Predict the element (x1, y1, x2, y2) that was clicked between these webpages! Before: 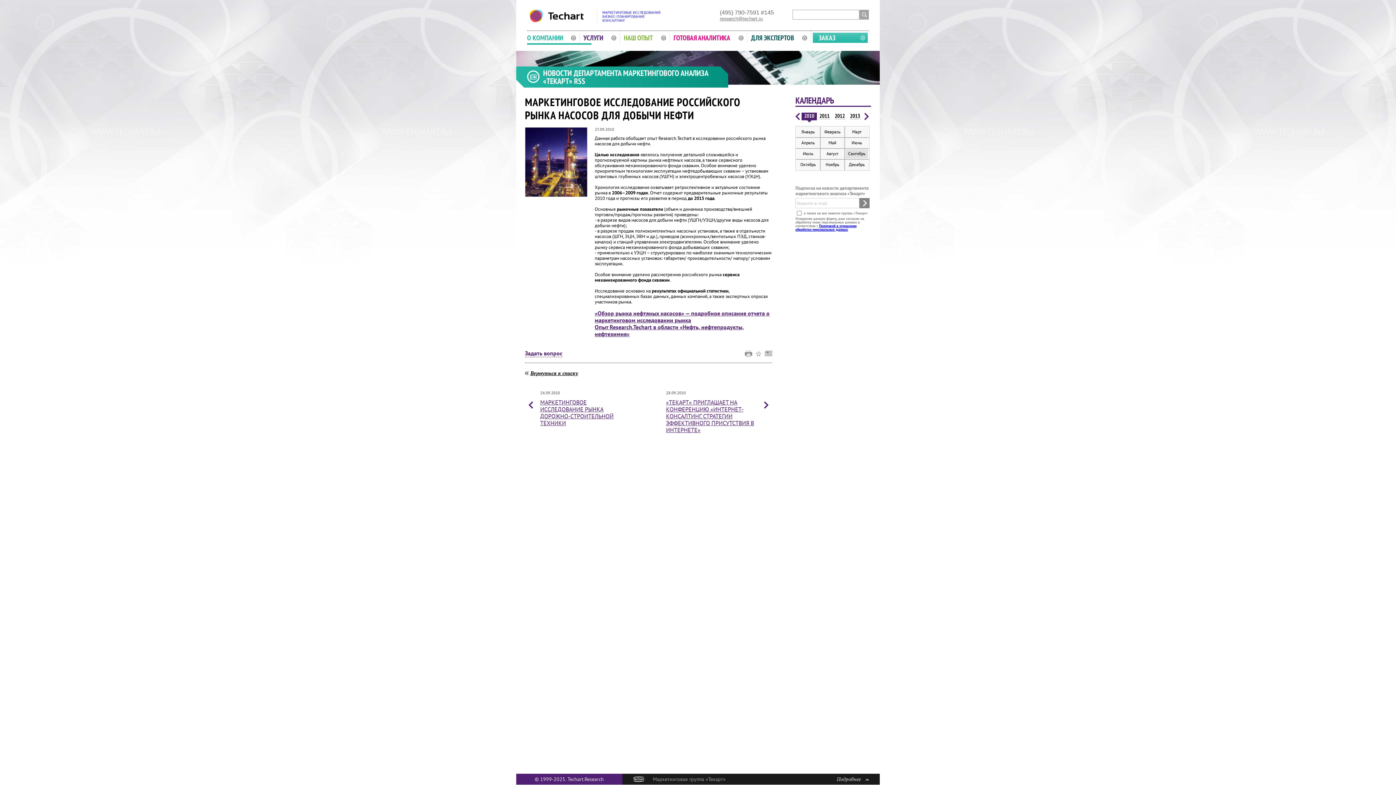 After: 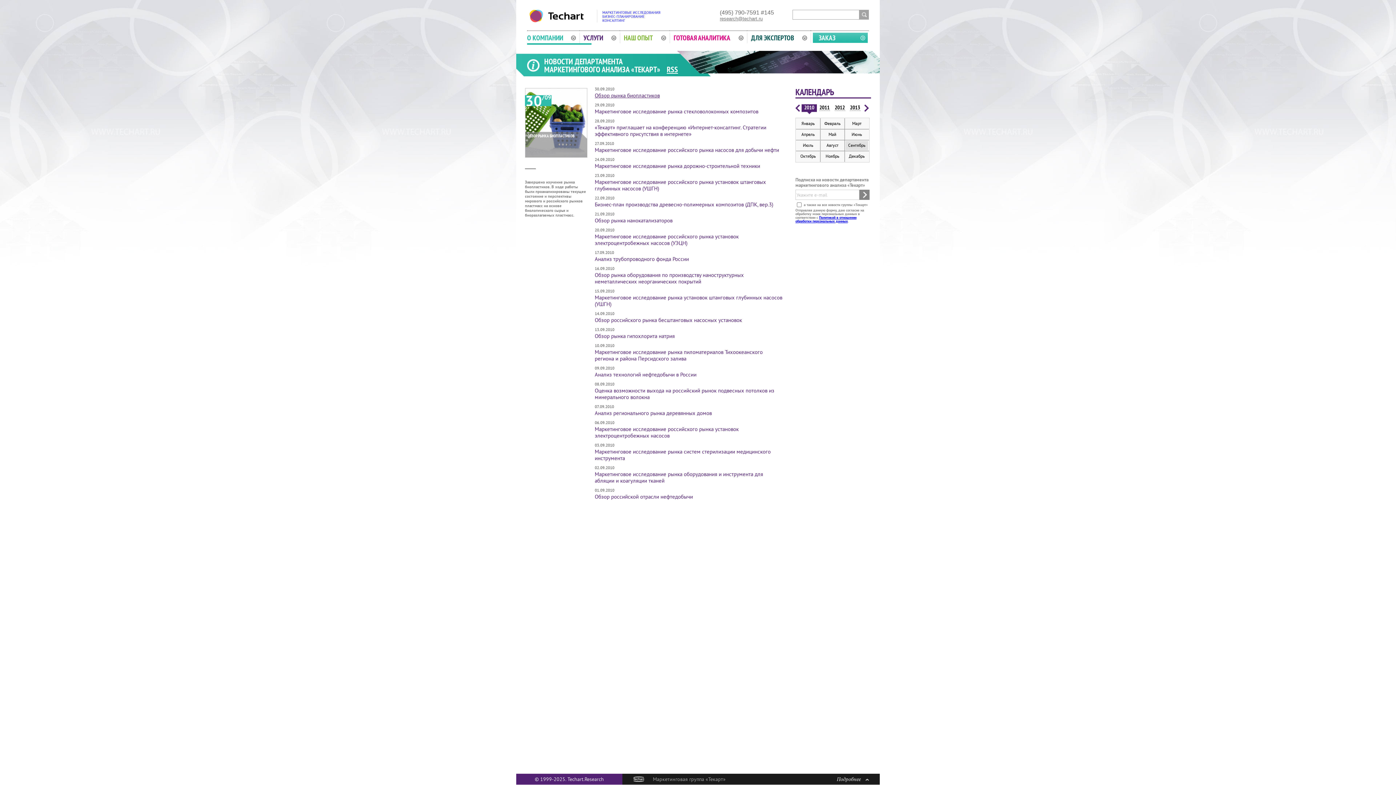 Action: label: Сентябрь bbox: (845, 149, 868, 158)